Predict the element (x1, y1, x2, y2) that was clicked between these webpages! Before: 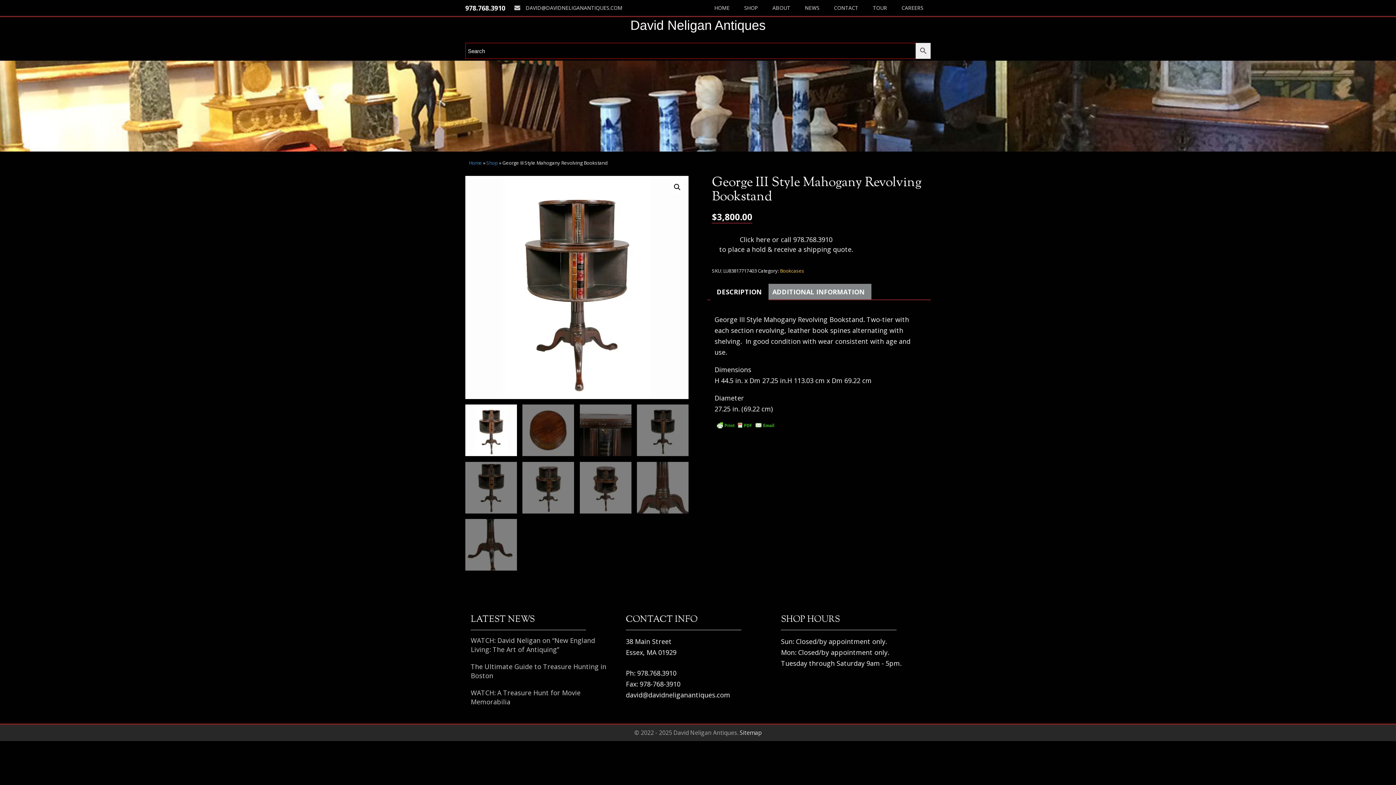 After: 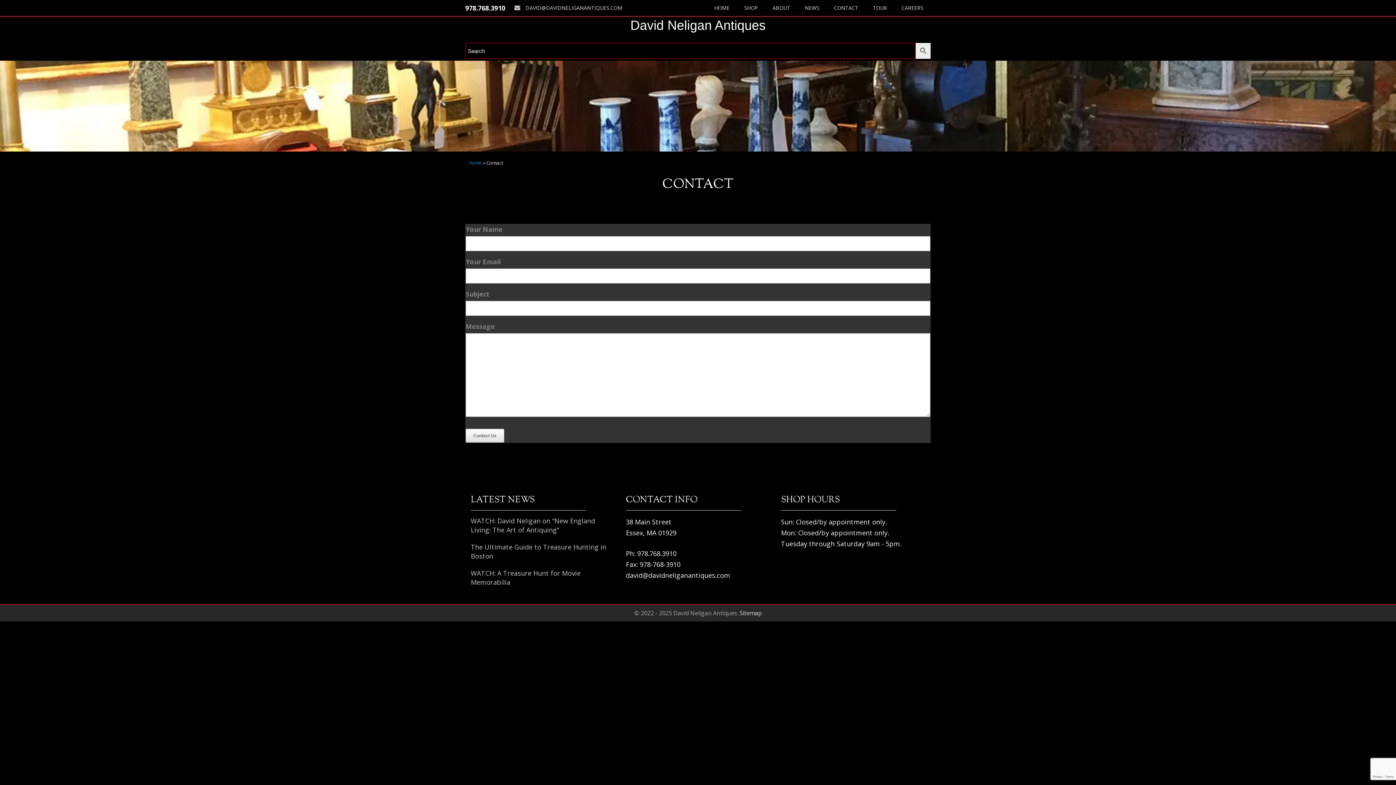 Action: bbox: (826, 0, 865, 16) label: CONTACT